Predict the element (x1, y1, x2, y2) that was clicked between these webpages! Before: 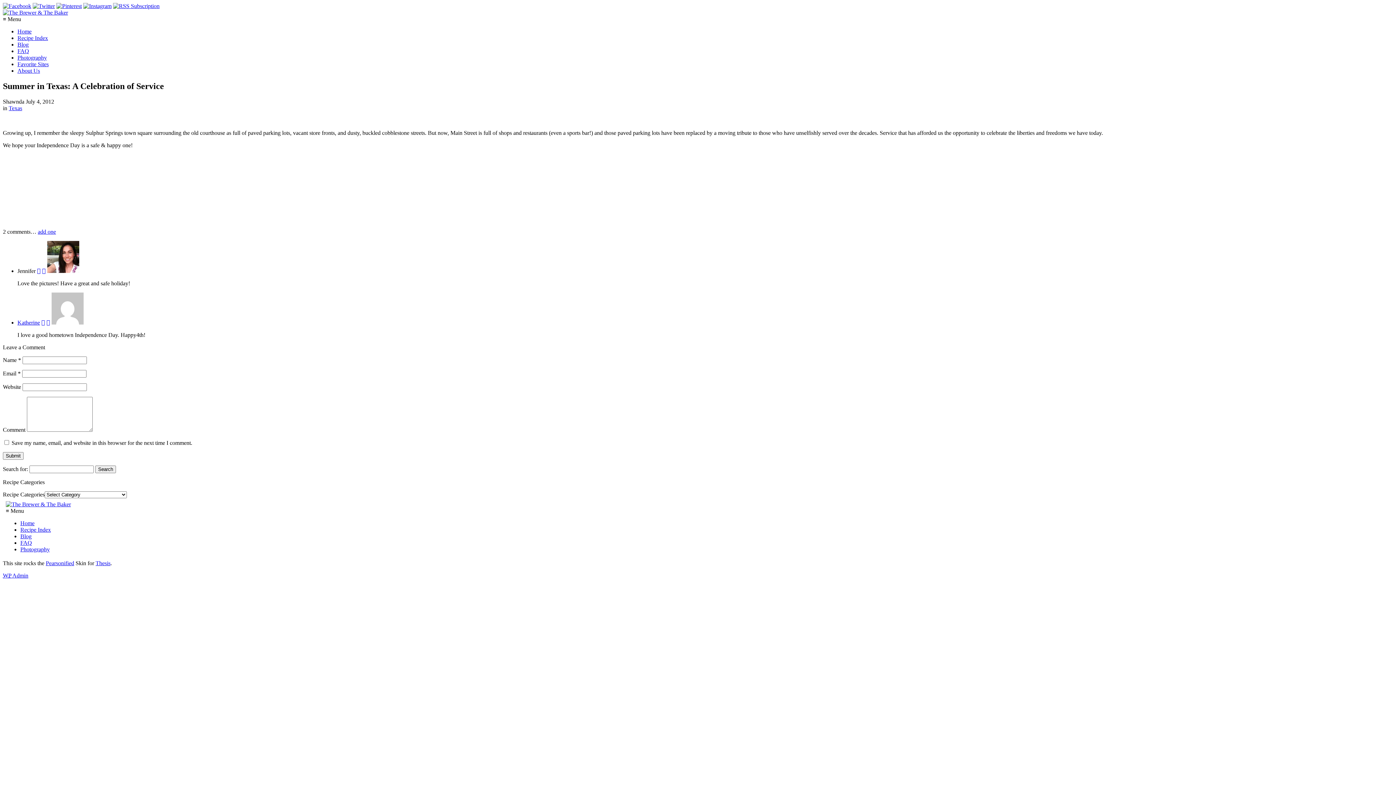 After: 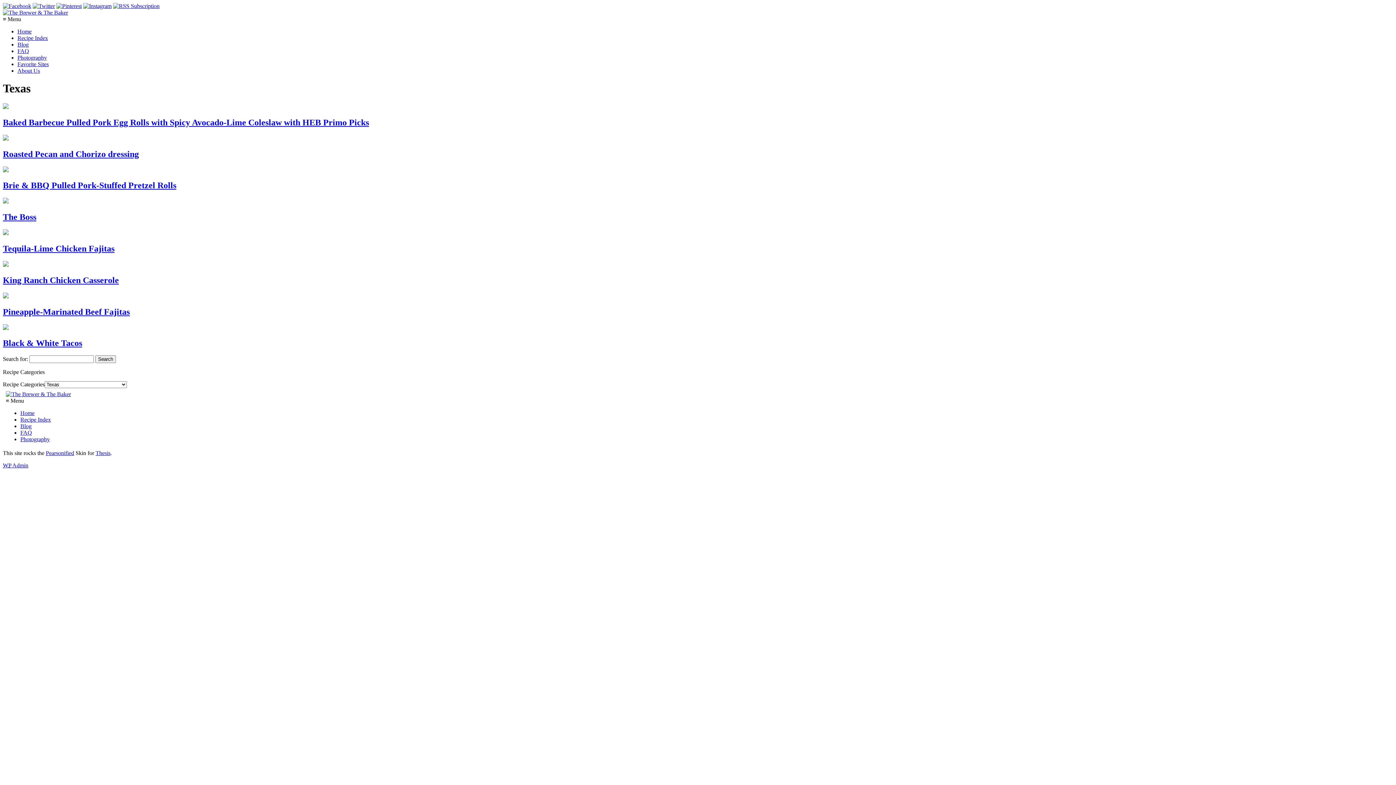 Action: label: Texas bbox: (8, 105, 22, 111)